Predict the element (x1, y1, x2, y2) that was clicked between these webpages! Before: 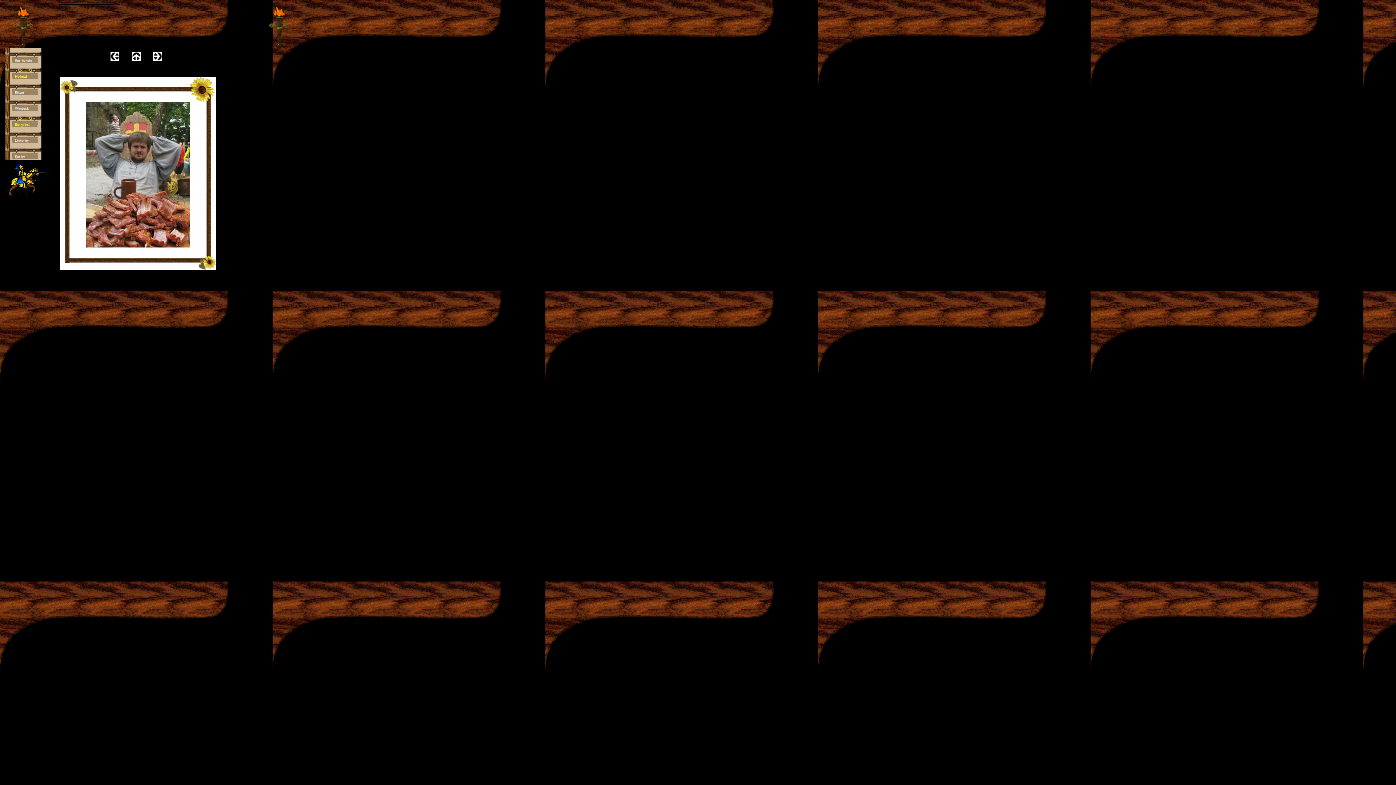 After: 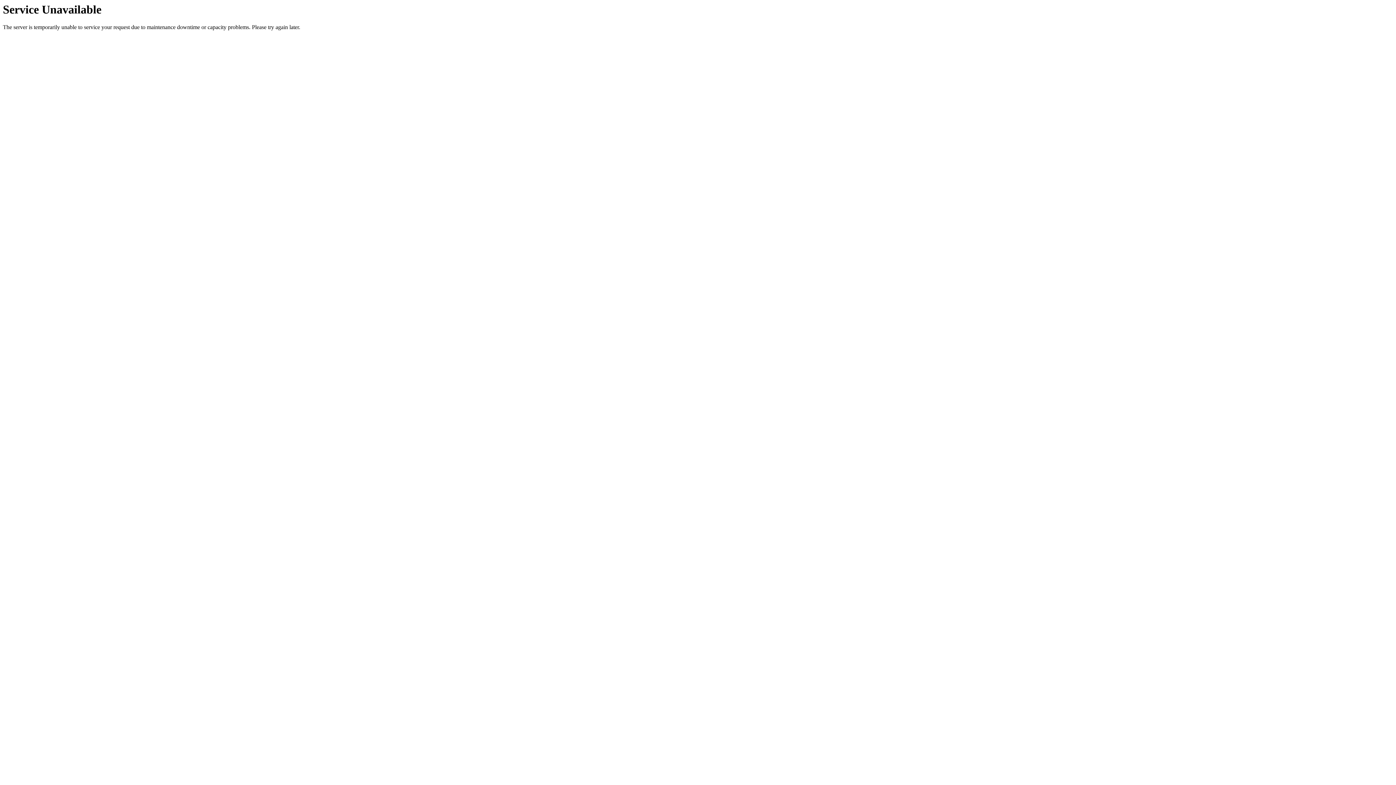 Action: bbox: (5, 91, 41, 97)